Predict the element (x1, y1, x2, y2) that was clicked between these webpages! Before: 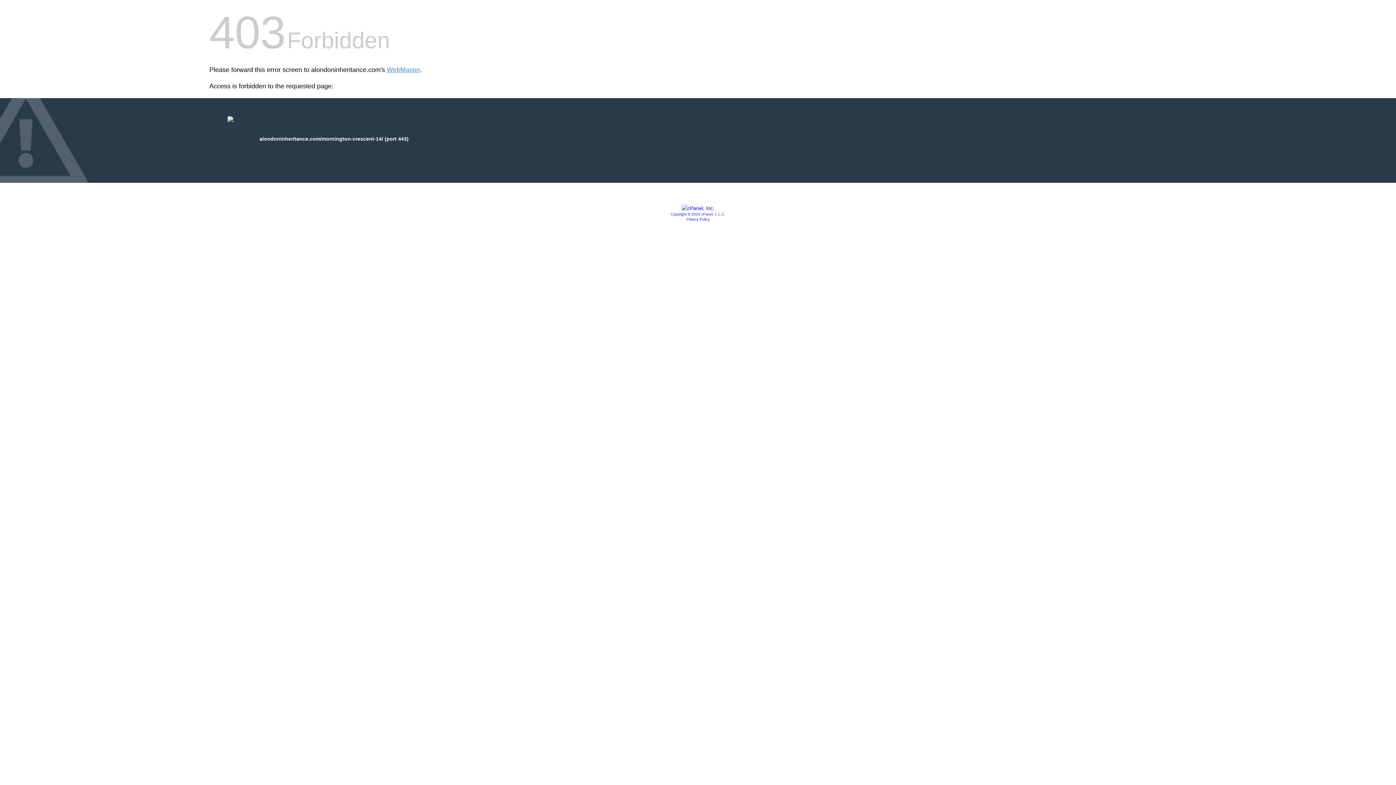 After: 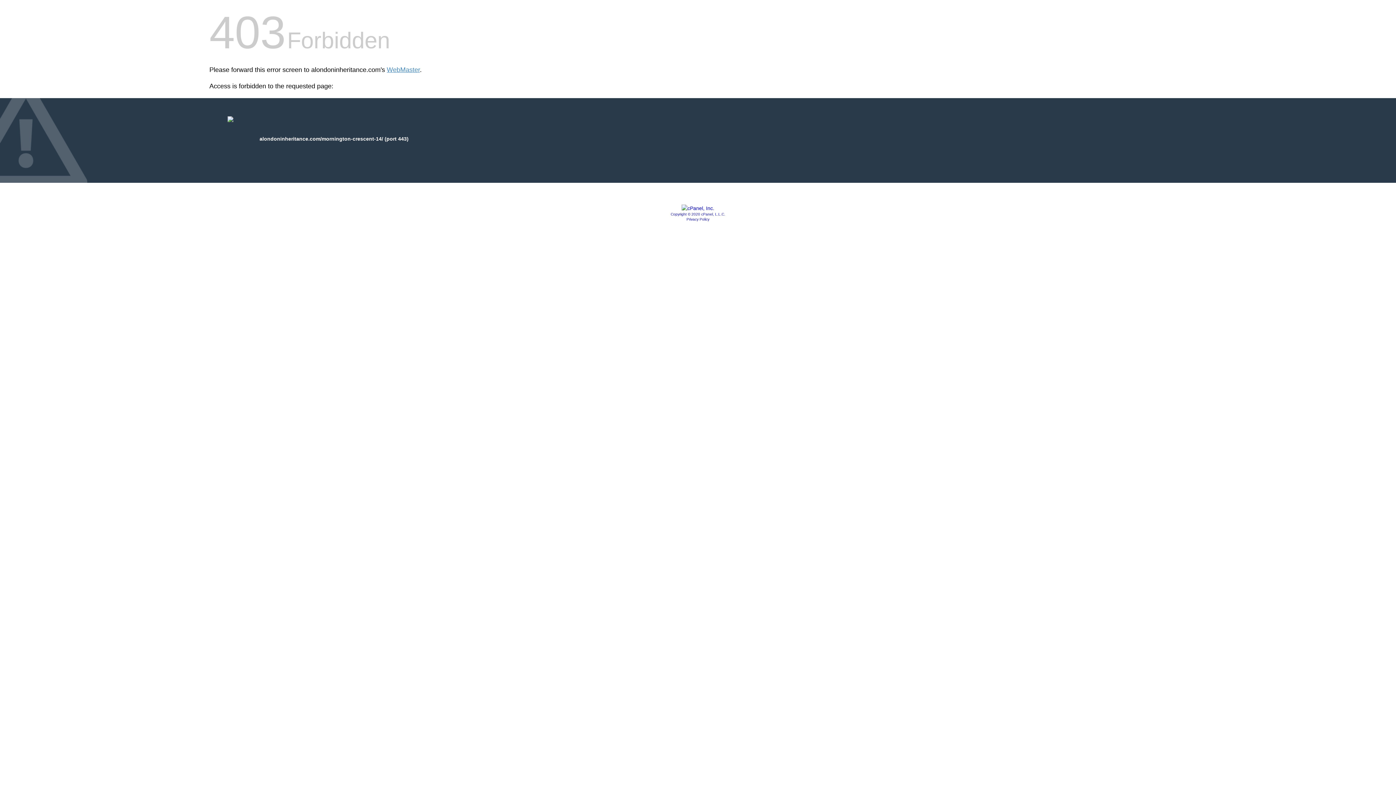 Action: label: Privacy Policy bbox: (686, 217, 709, 221)